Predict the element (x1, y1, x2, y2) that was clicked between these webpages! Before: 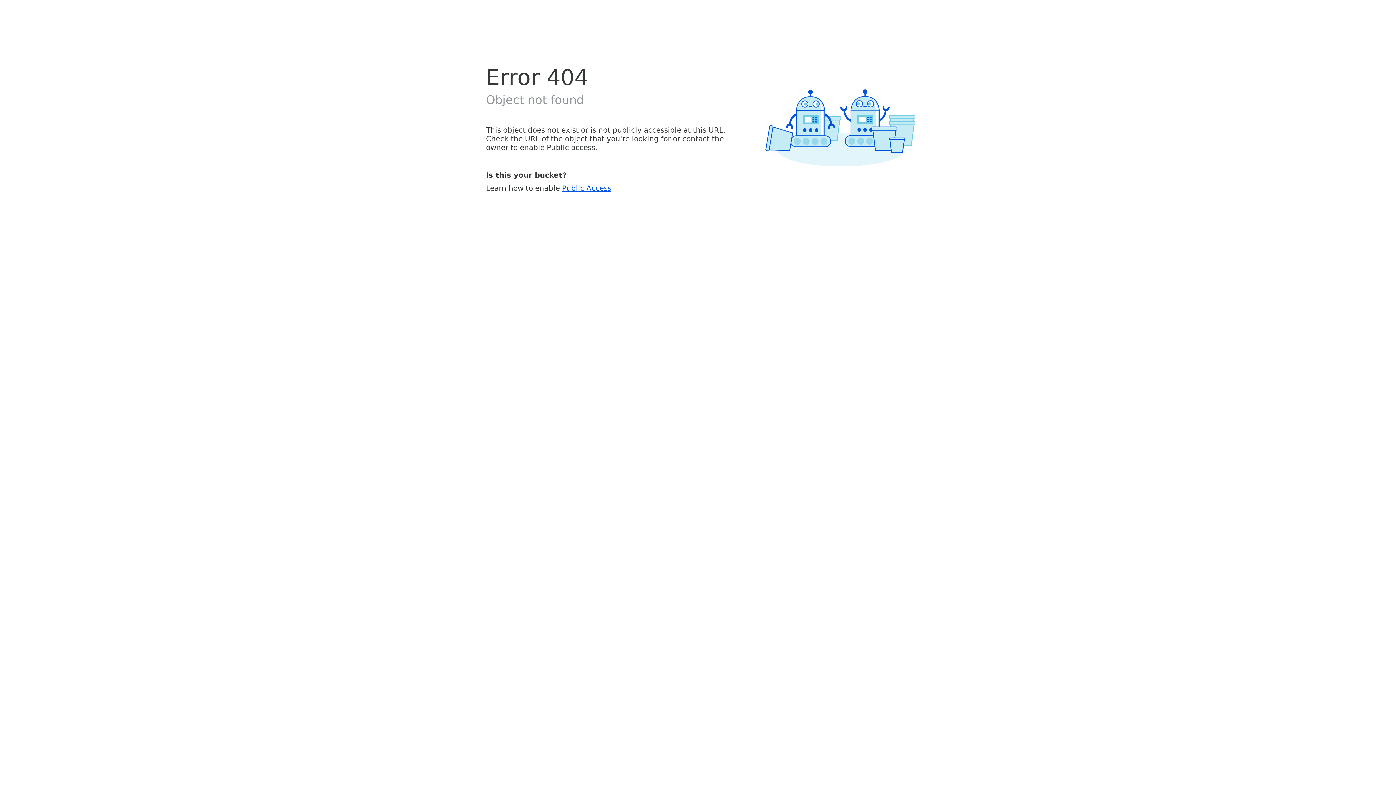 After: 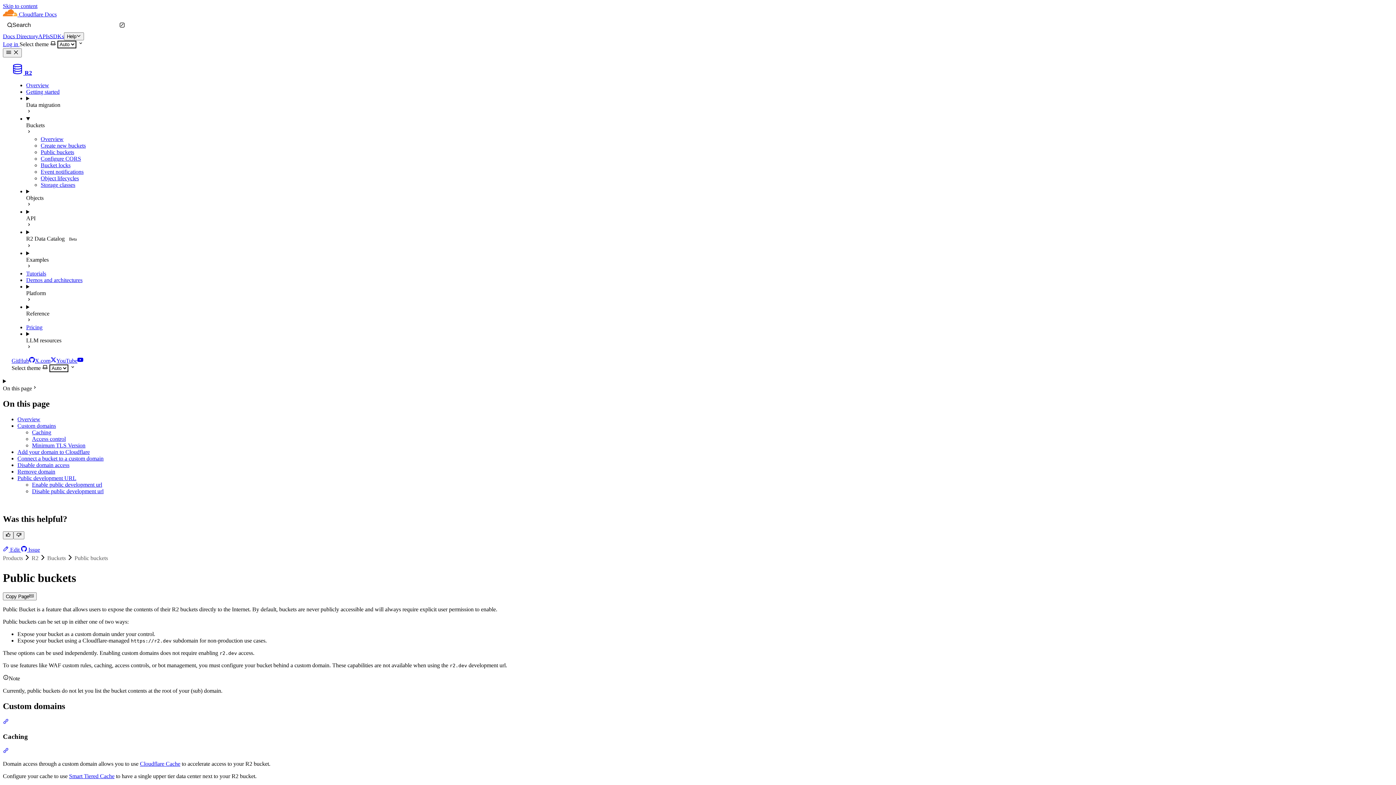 Action: label: Public Access bbox: (562, 183, 611, 192)